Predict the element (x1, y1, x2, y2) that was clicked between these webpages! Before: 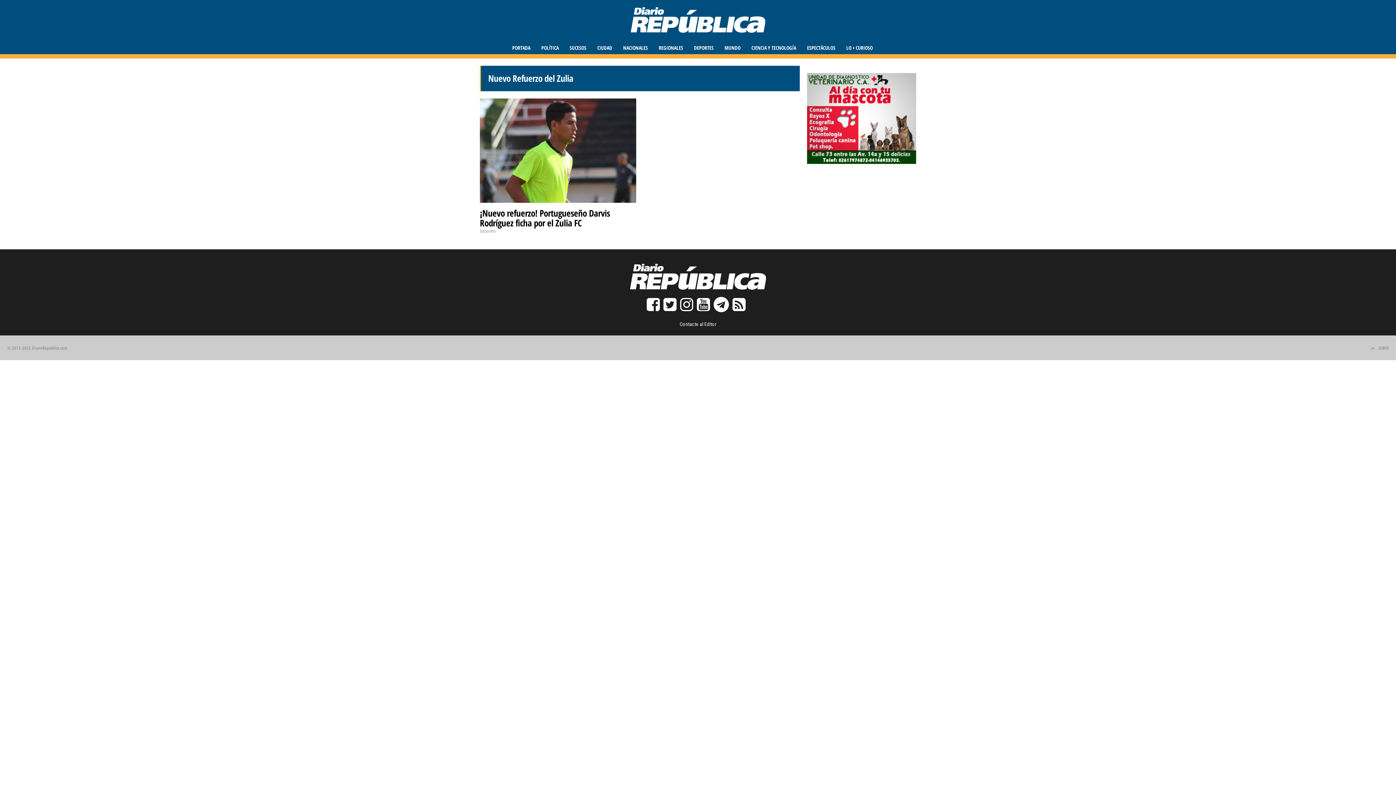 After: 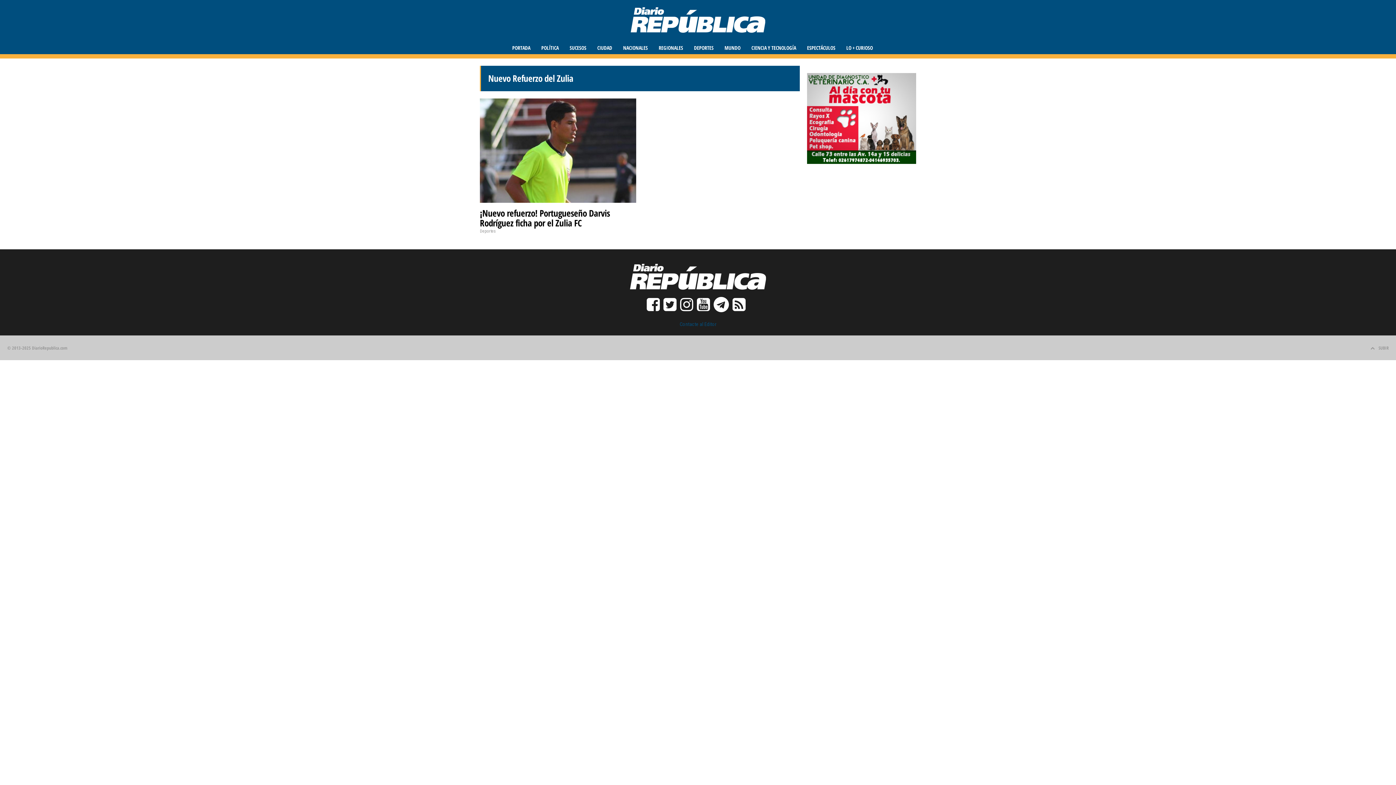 Action: bbox: (679, 321, 716, 327) label: Contacte al Editor